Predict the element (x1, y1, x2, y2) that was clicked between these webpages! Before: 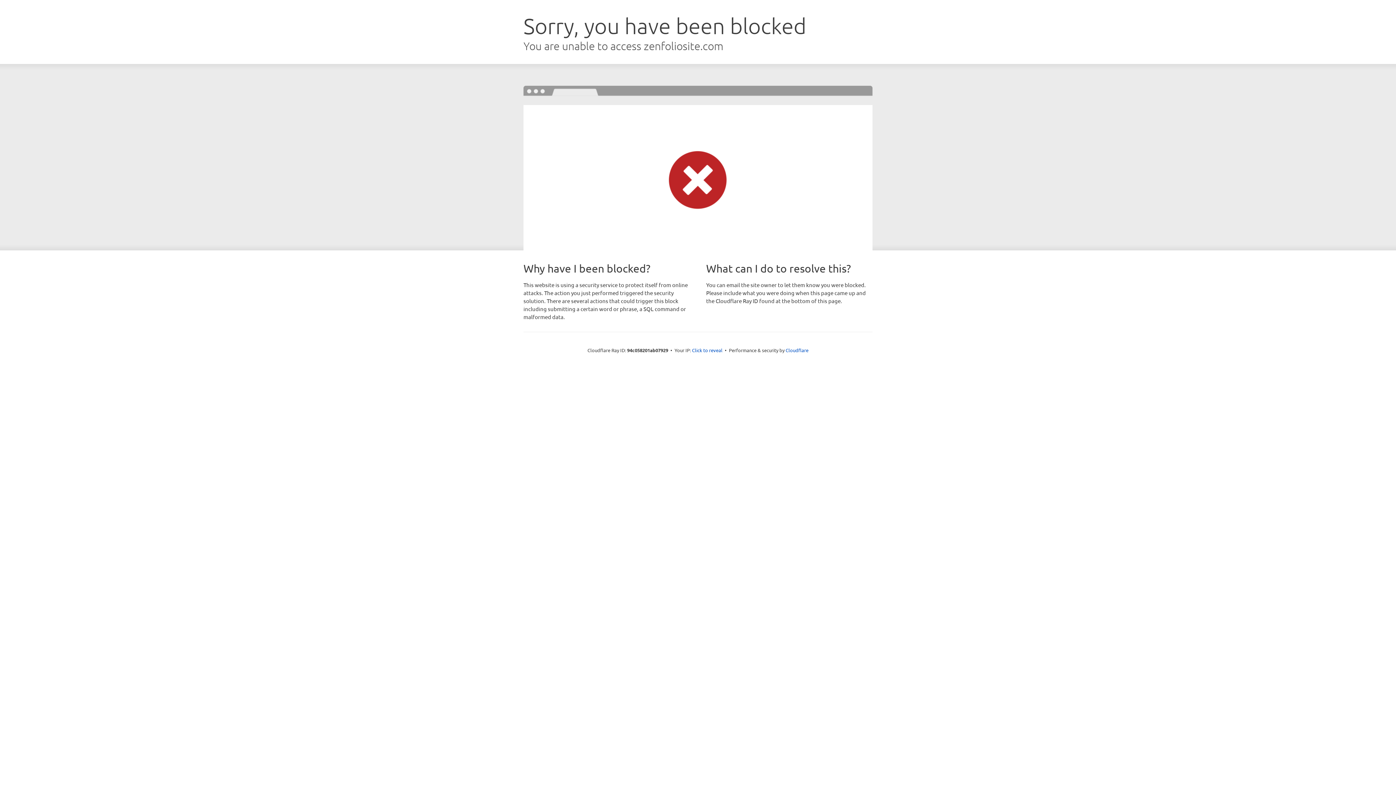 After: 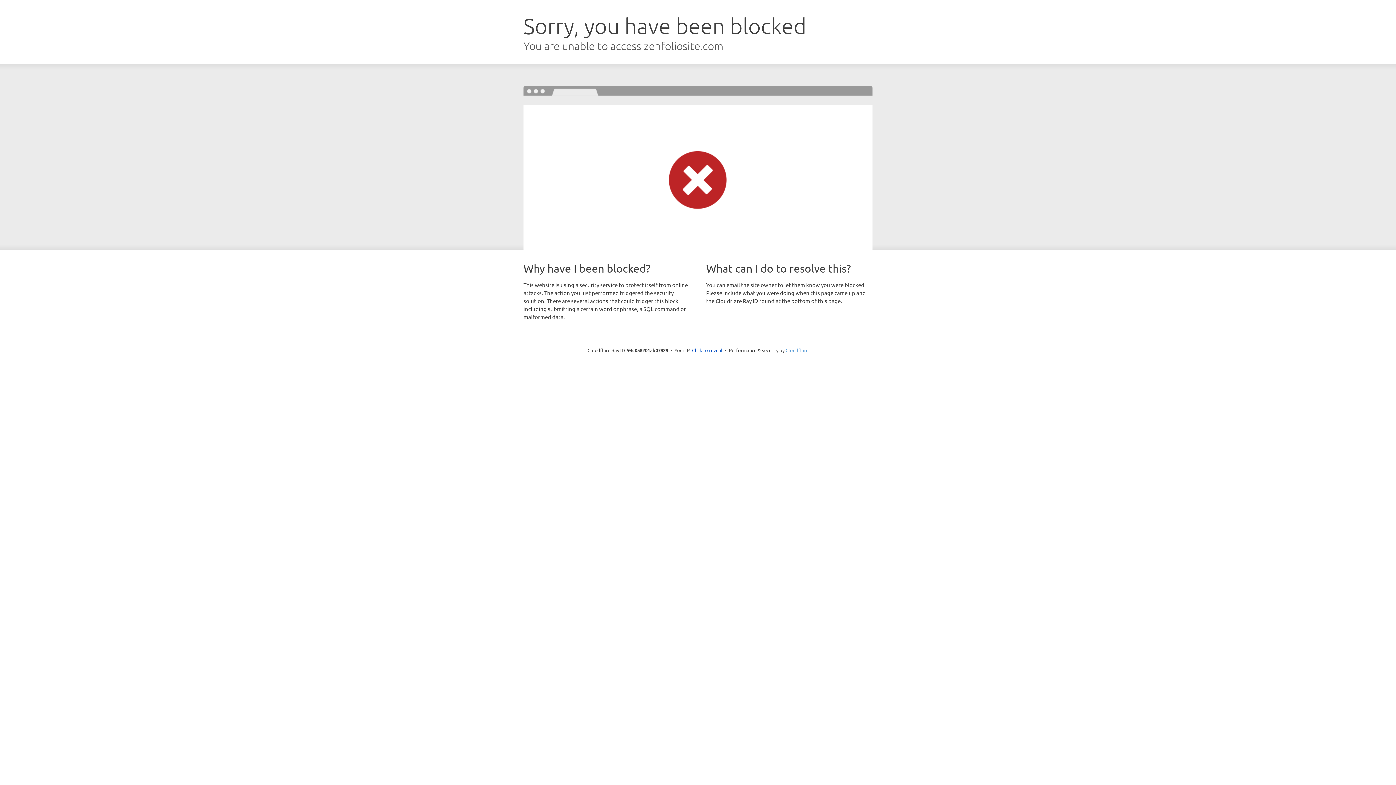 Action: label: Cloudflare bbox: (785, 347, 808, 353)